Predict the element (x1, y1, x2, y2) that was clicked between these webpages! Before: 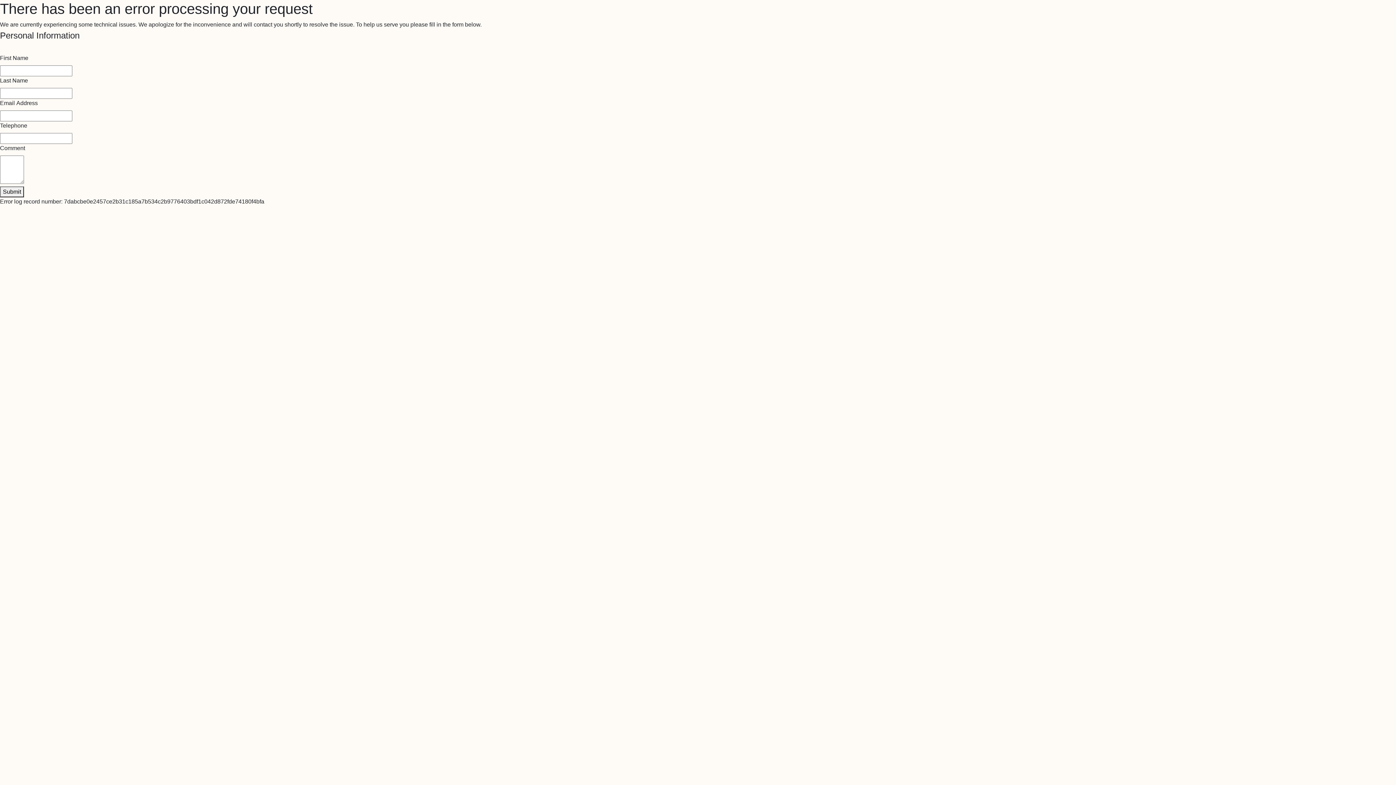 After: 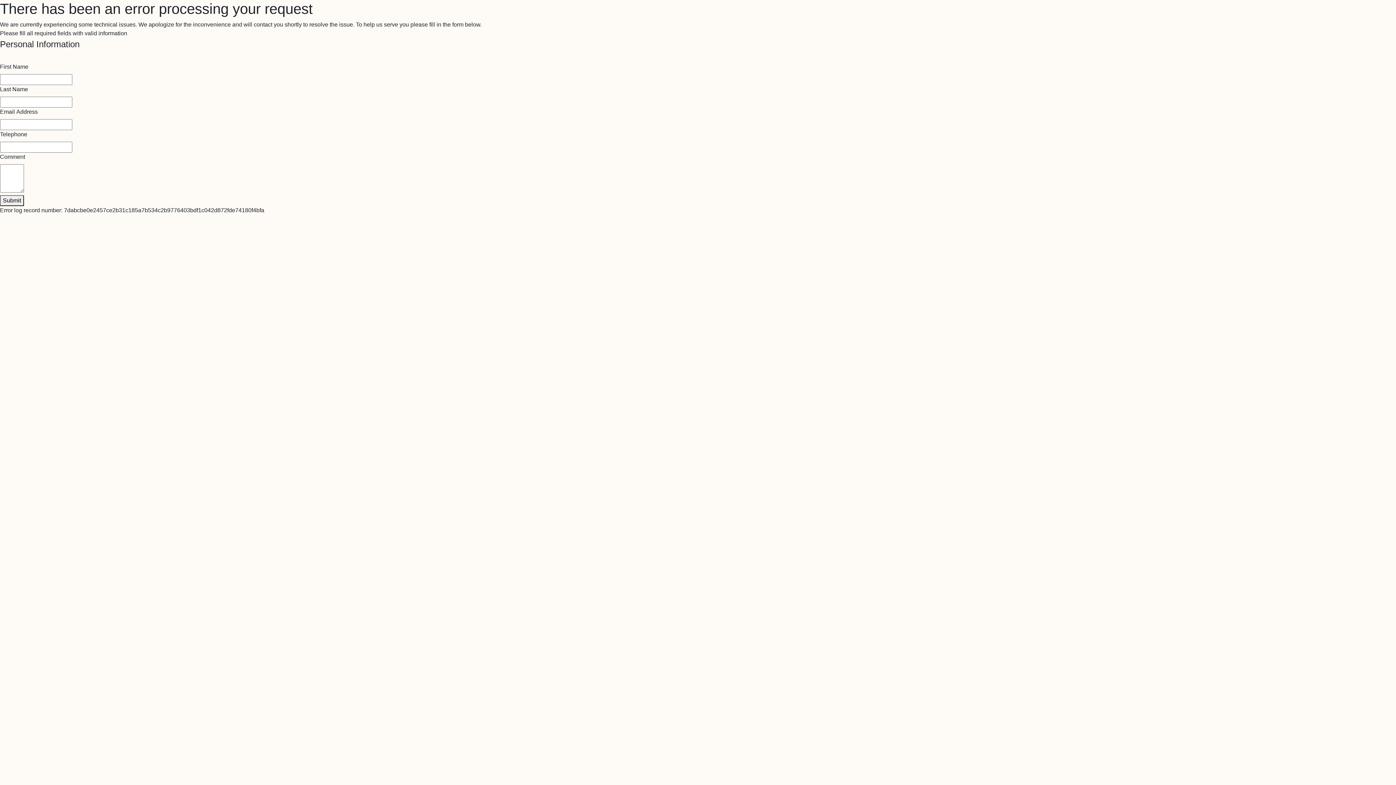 Action: label: Submit bbox: (0, 186, 24, 197)